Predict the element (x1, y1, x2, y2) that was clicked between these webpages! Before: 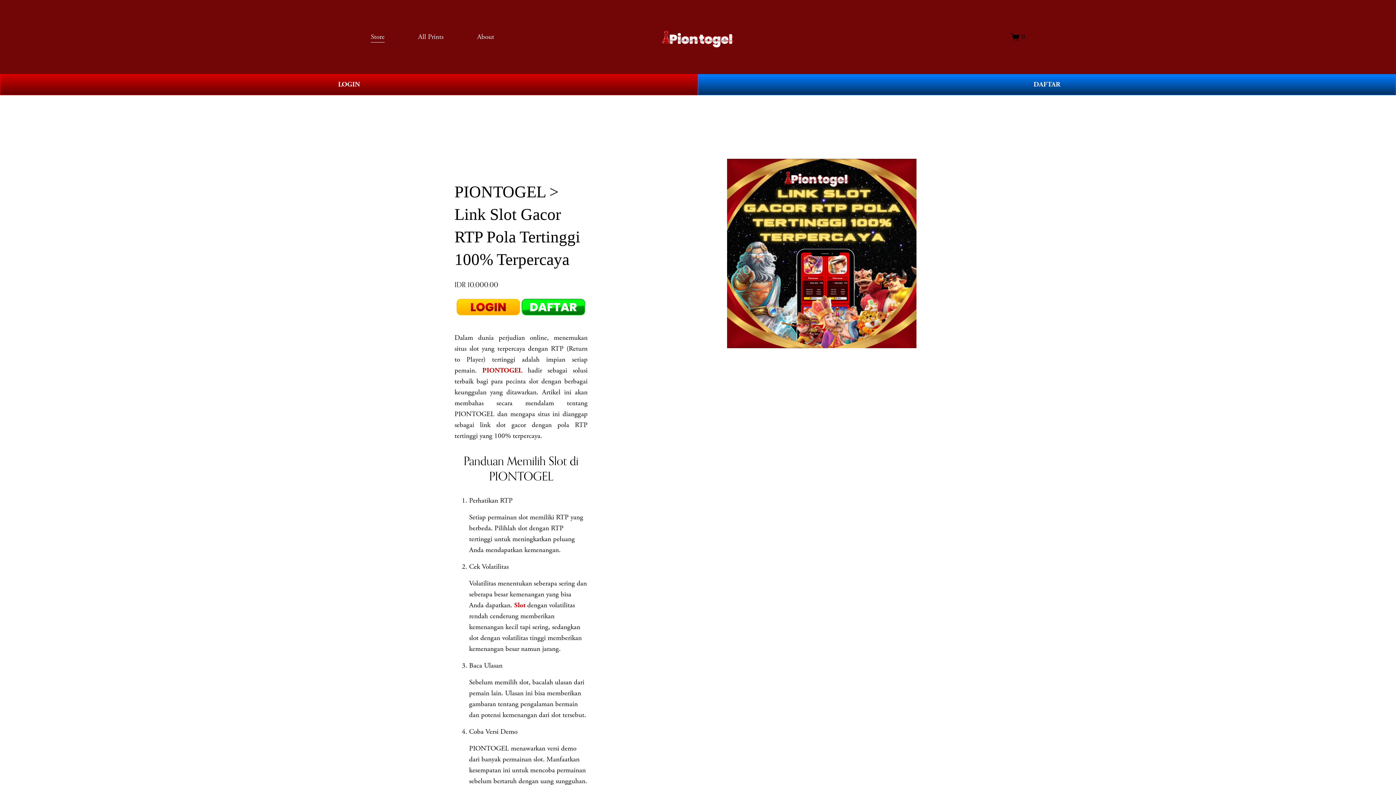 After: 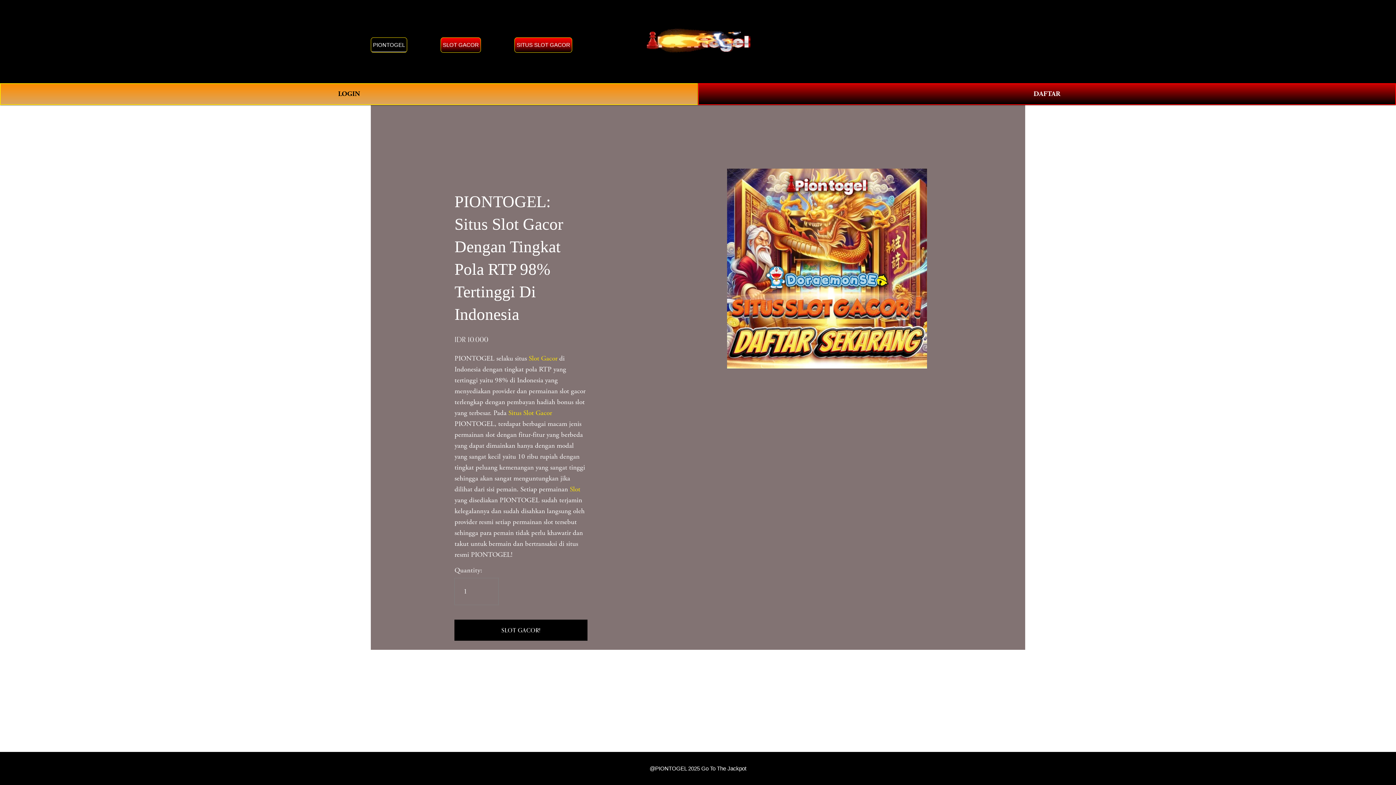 Action: label: 0 bbox: (1011, 32, 1025, 41)